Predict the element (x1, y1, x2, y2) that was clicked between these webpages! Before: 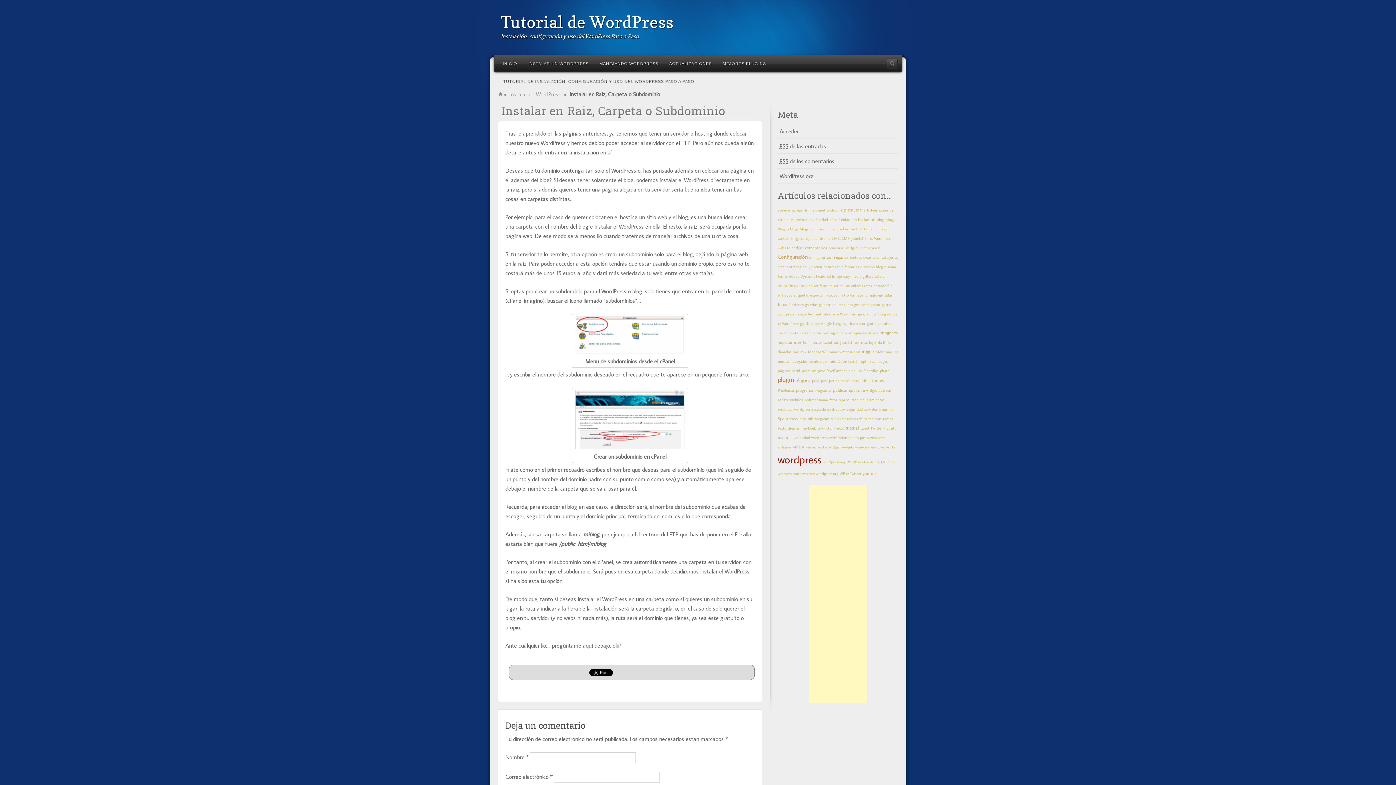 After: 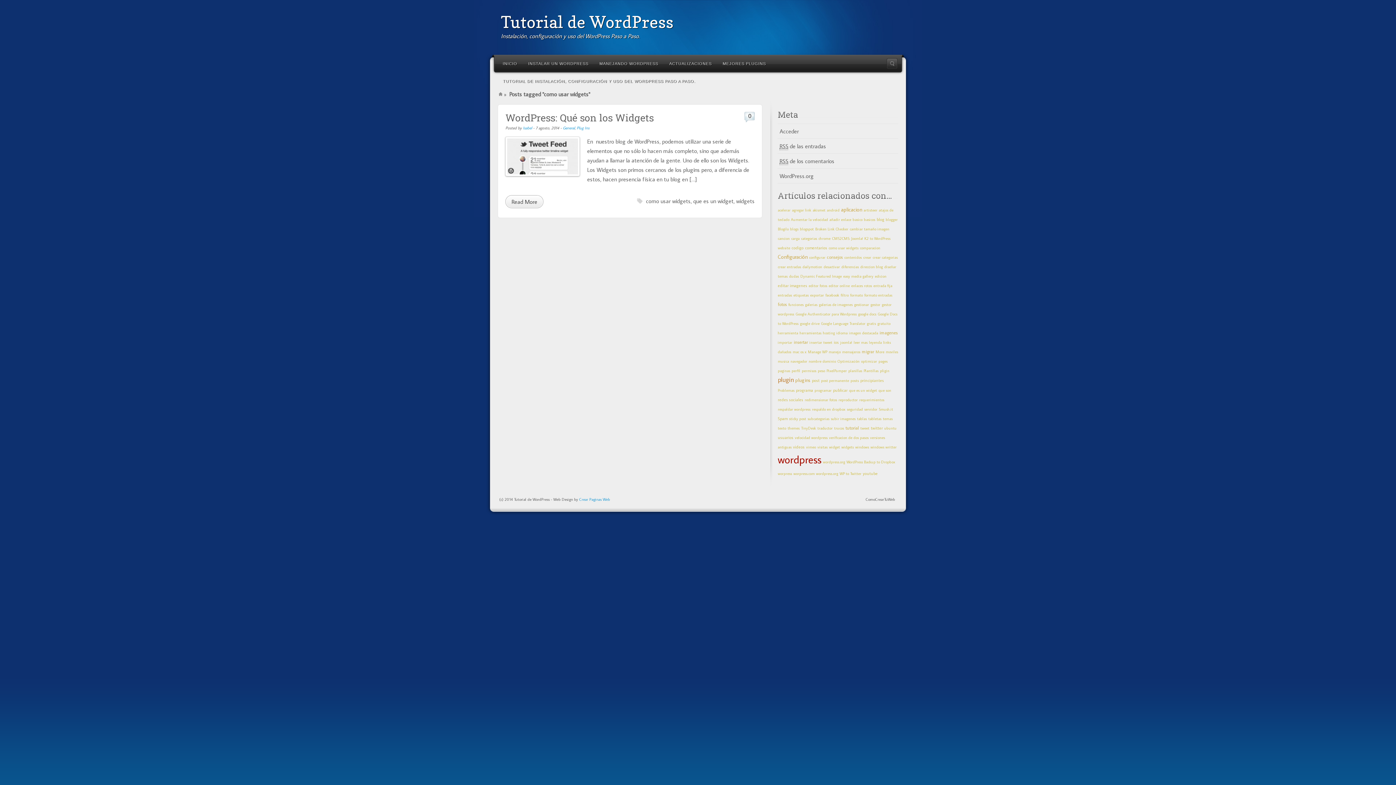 Action: label: como usar widgets bbox: (828, 245, 858, 250)